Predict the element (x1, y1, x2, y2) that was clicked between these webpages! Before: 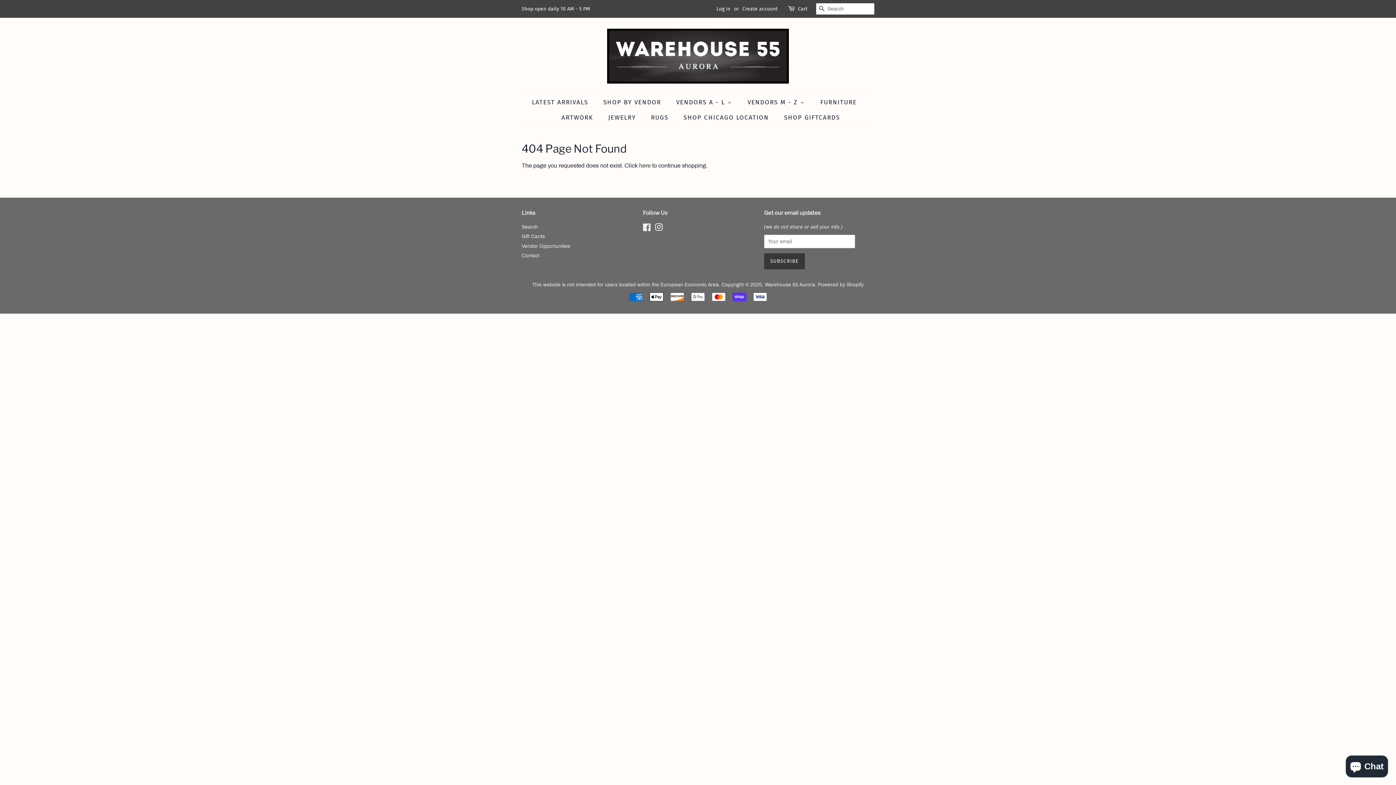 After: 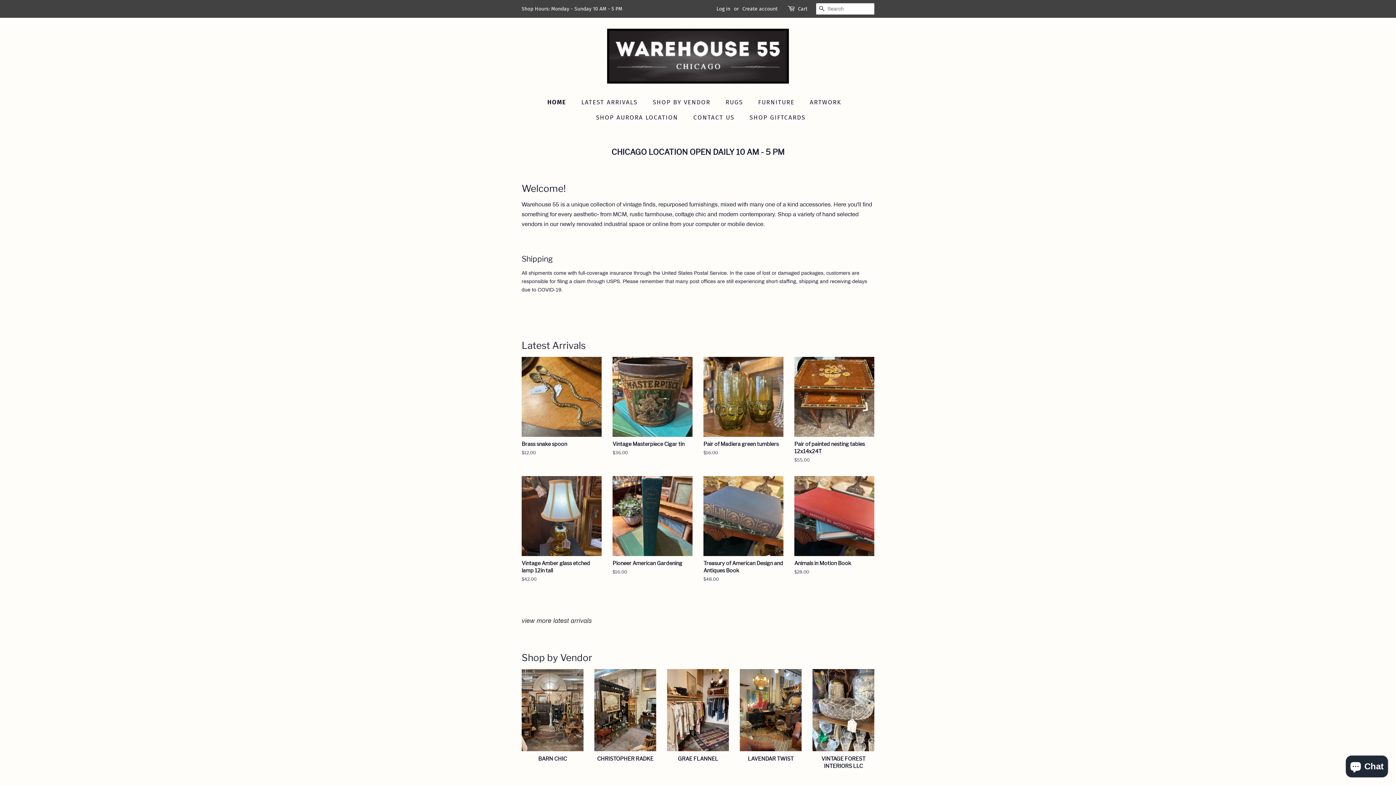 Action: label: SHOP CHICAGO LOCATION bbox: (678, 110, 776, 125)